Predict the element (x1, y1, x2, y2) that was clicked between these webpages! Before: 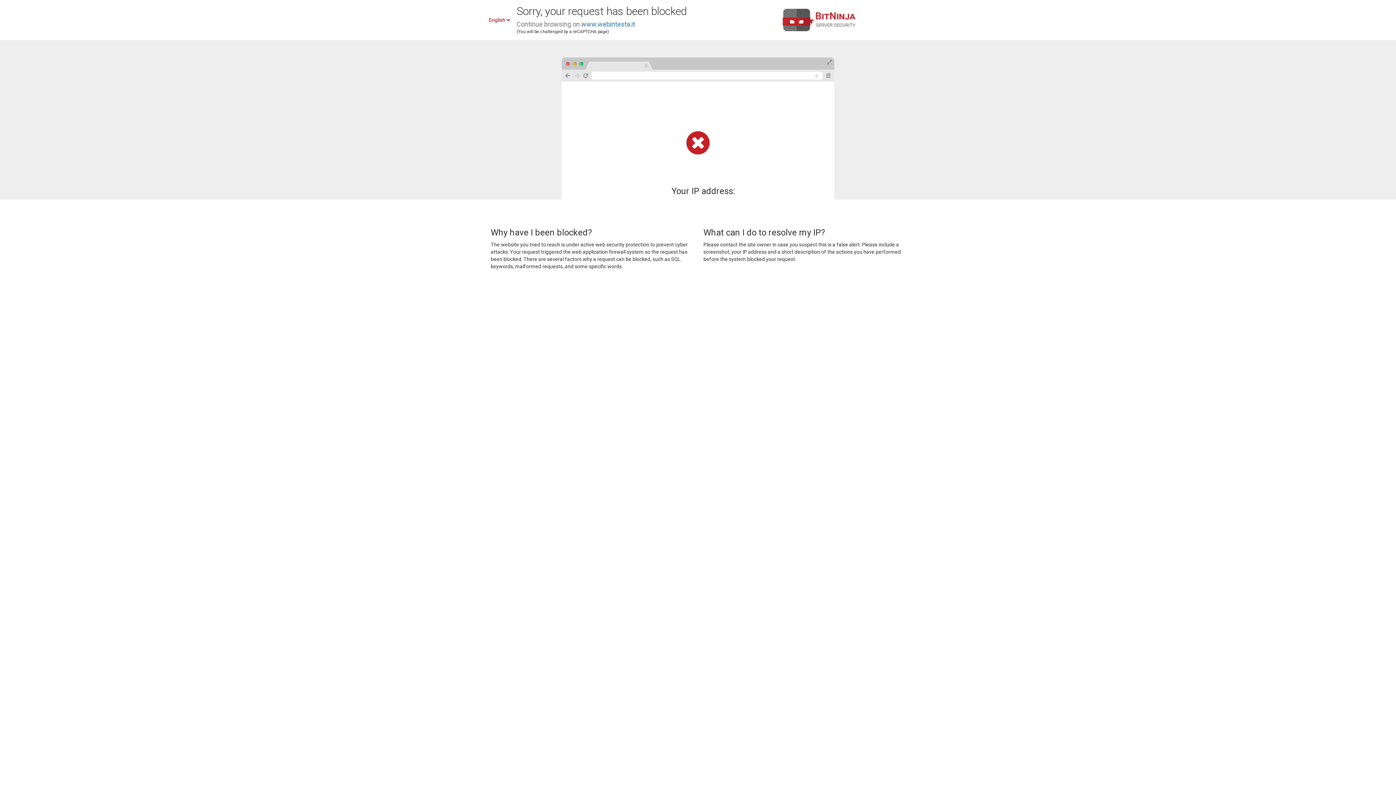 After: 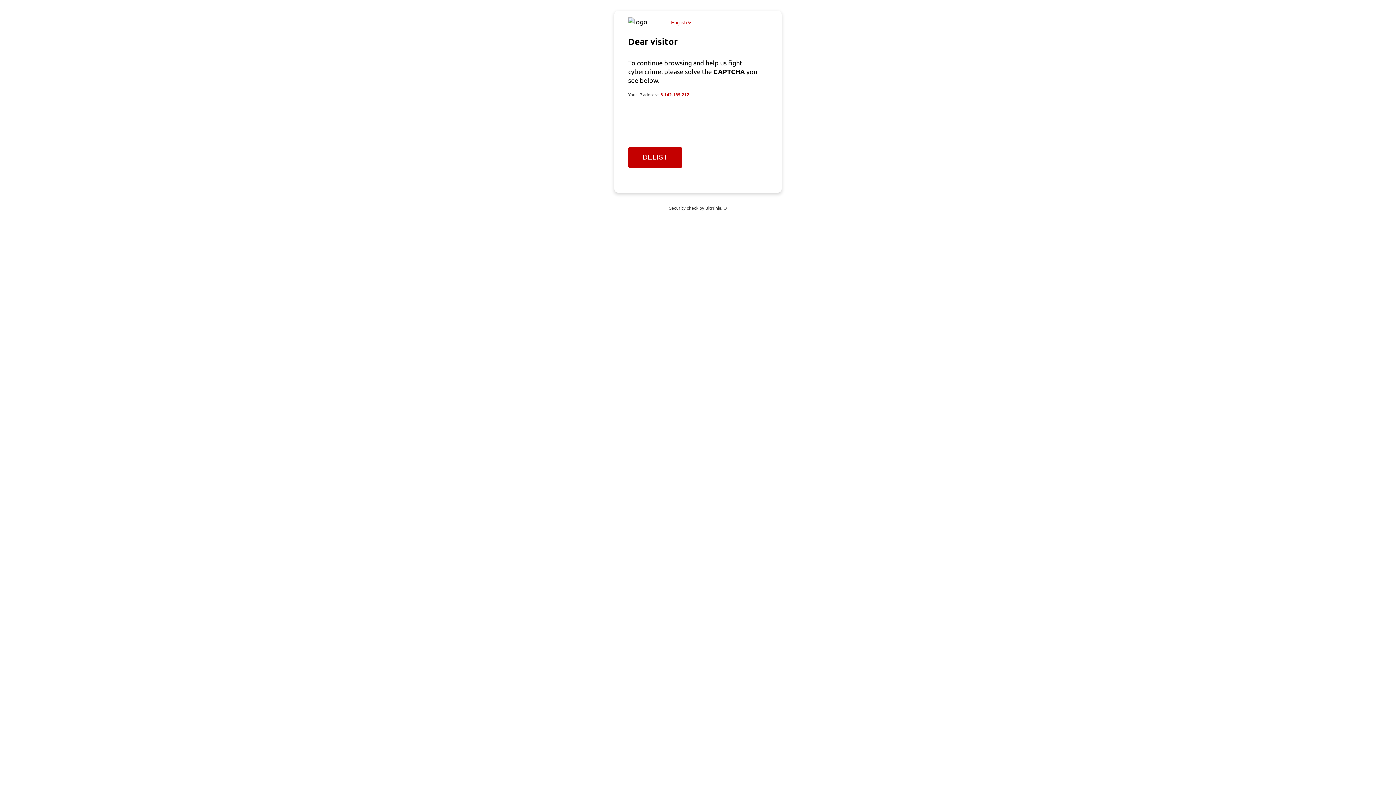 Action: bbox: (581, 20, 635, 28) label: www.webintesta.it